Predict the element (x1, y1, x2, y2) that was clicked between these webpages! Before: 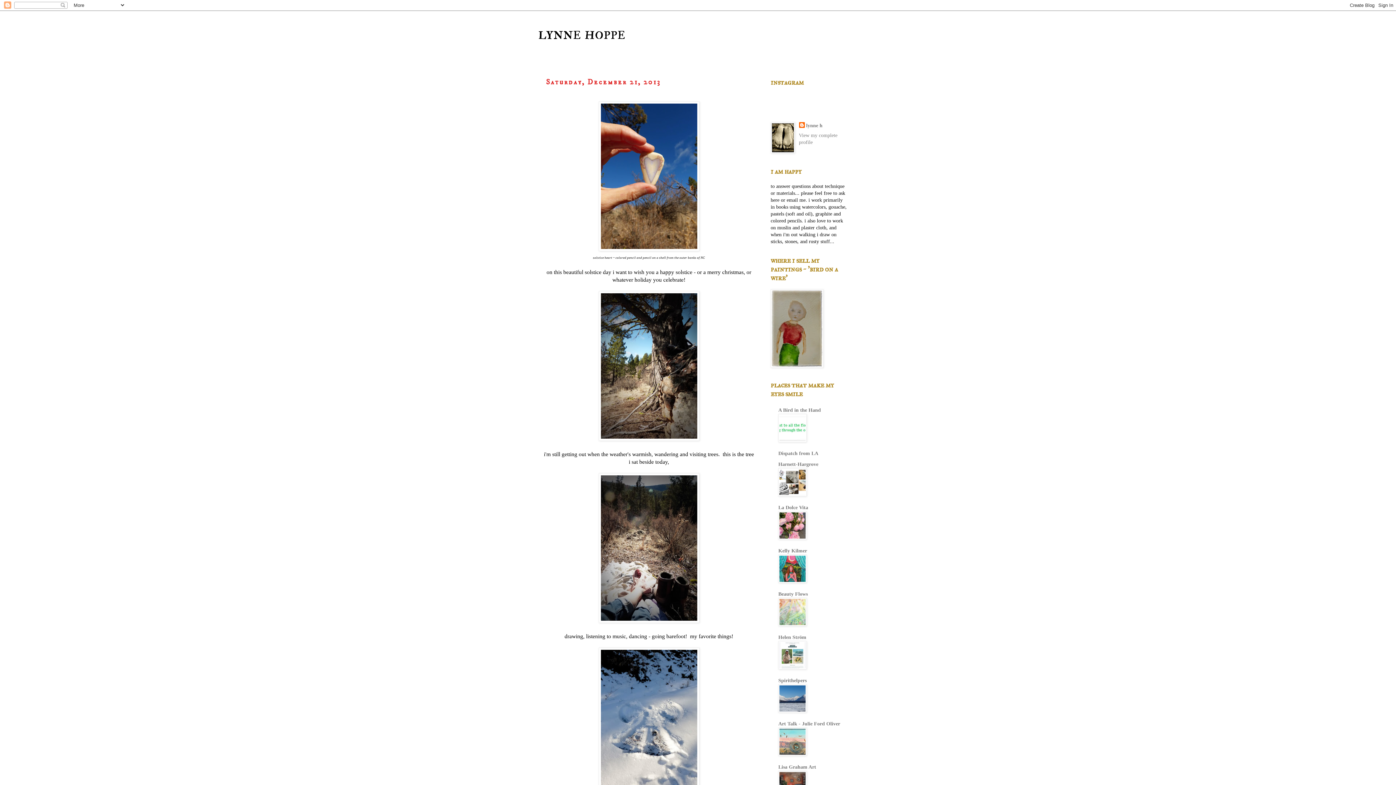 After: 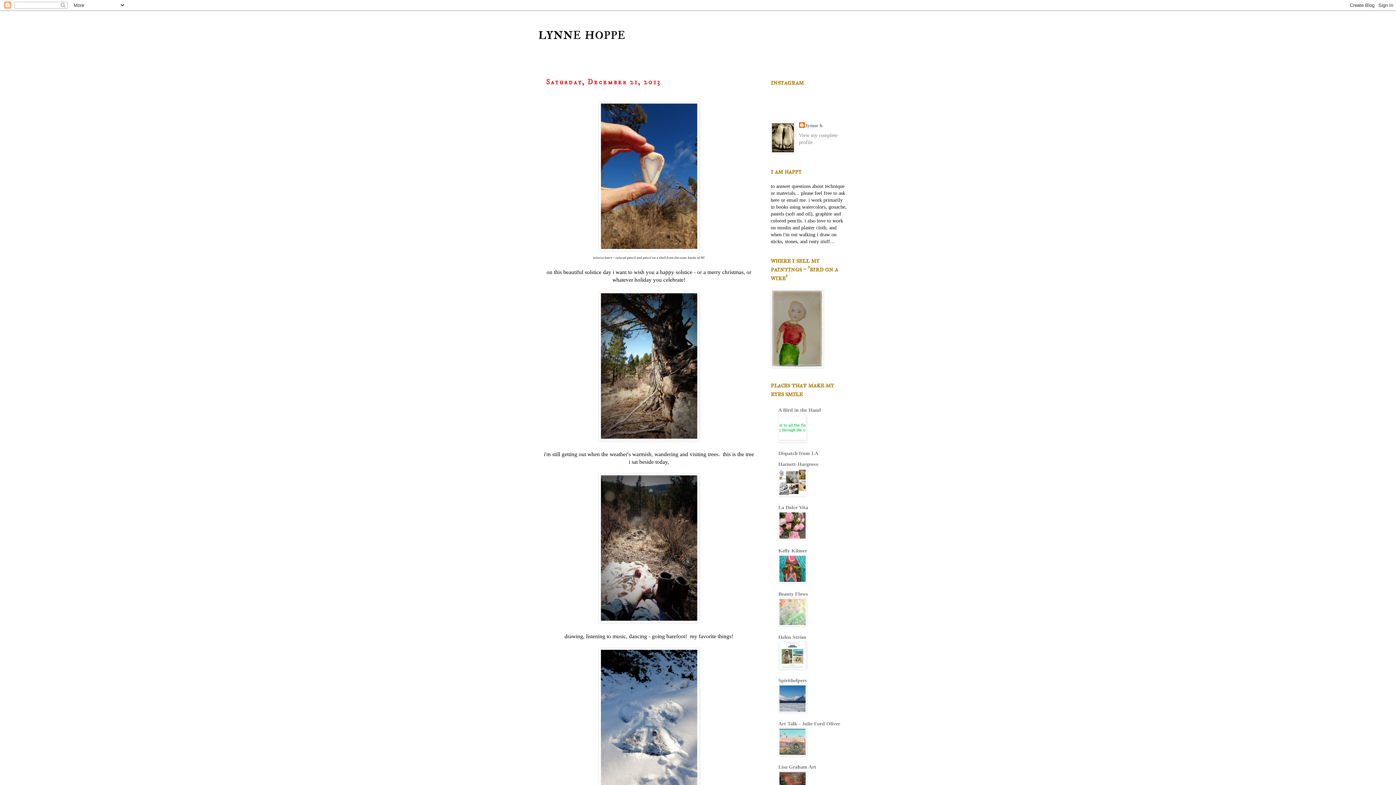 Action: bbox: (778, 578, 806, 584)